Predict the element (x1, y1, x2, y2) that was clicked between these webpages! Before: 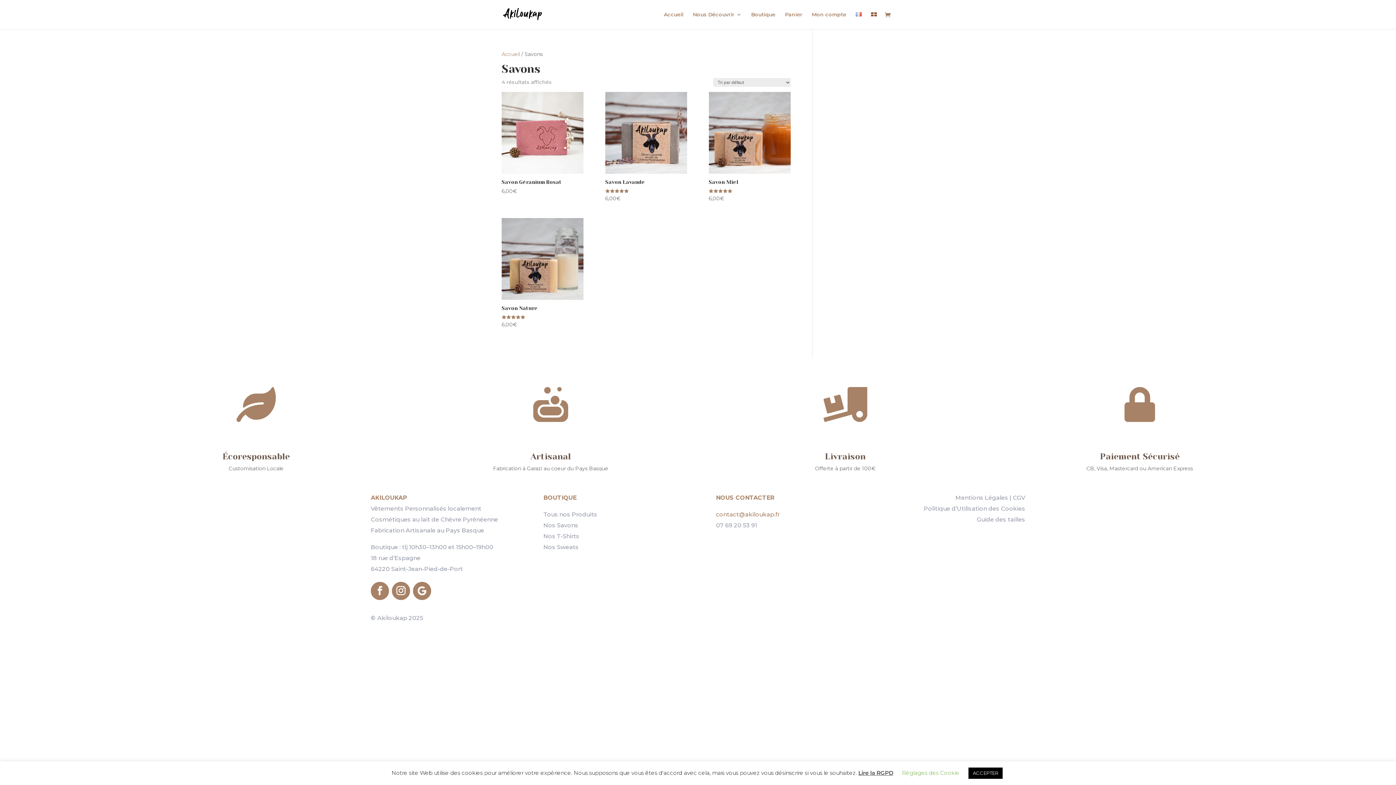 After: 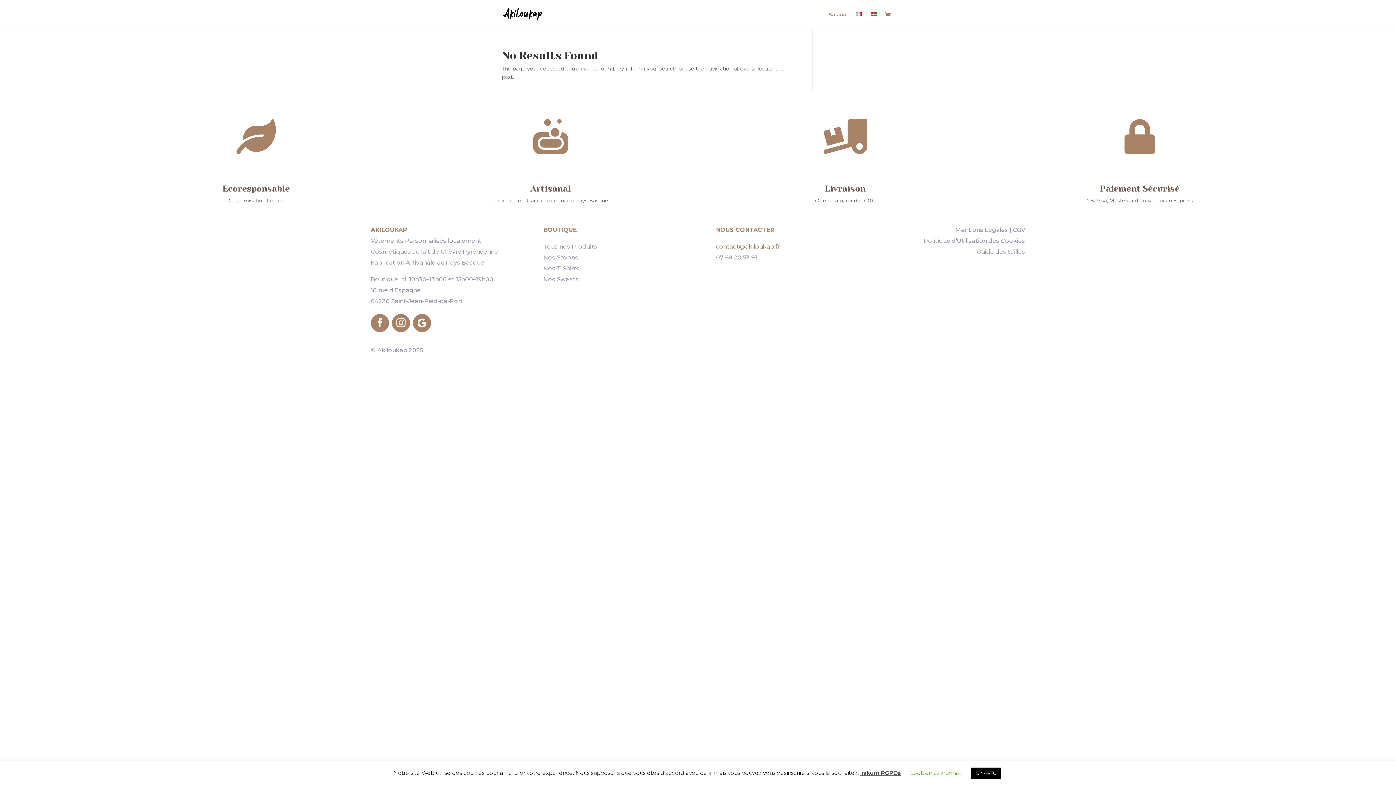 Action: bbox: (871, 12, 877, 29)